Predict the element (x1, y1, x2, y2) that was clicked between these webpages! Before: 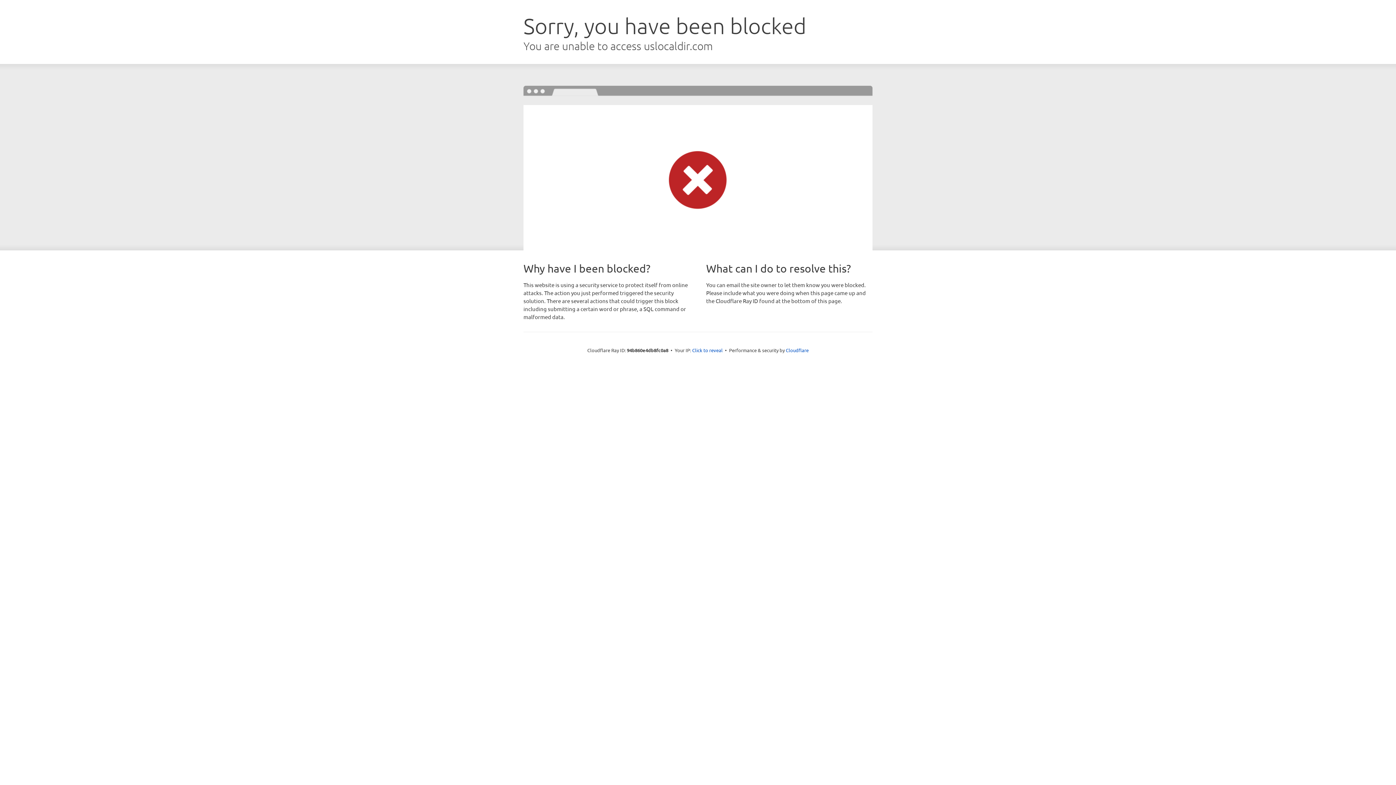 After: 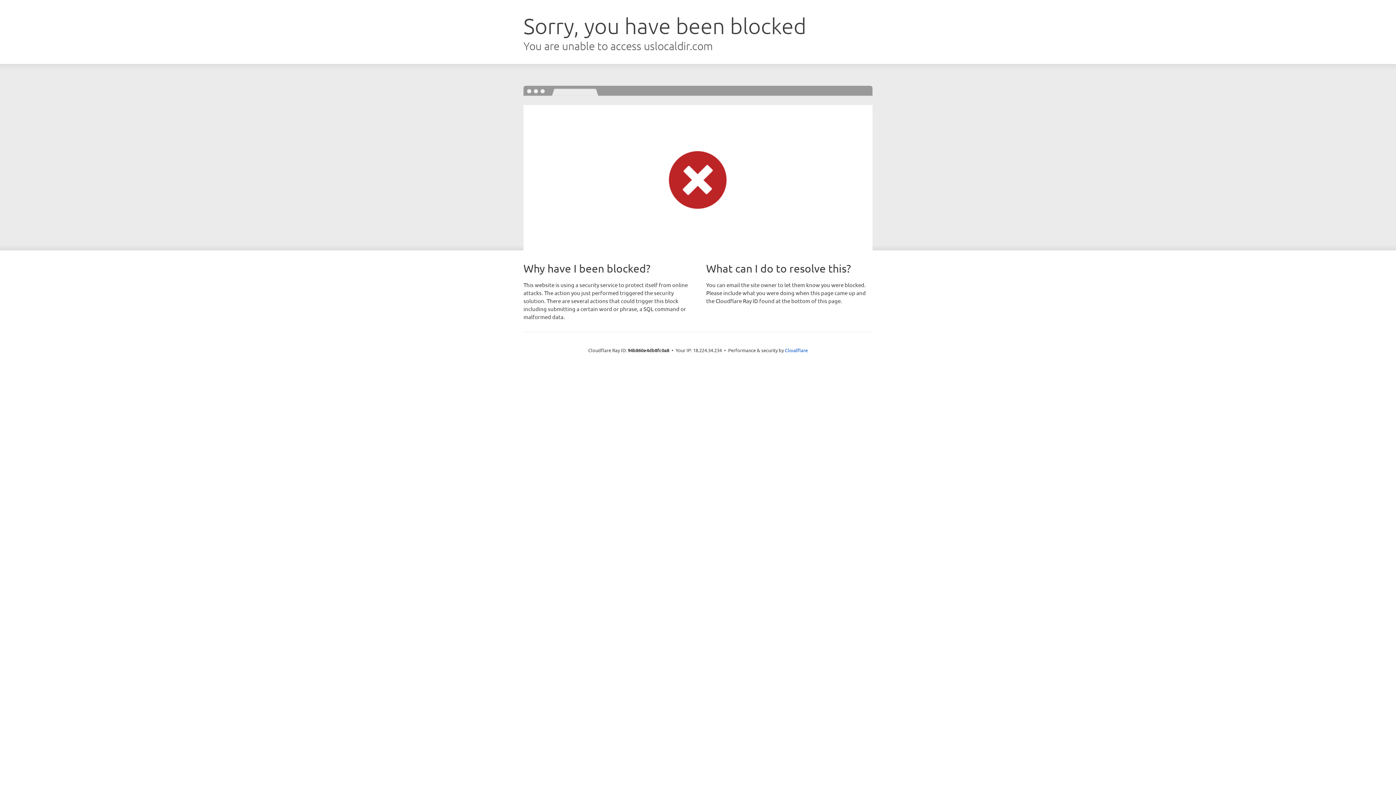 Action: bbox: (692, 346, 722, 353) label: Click to reveal